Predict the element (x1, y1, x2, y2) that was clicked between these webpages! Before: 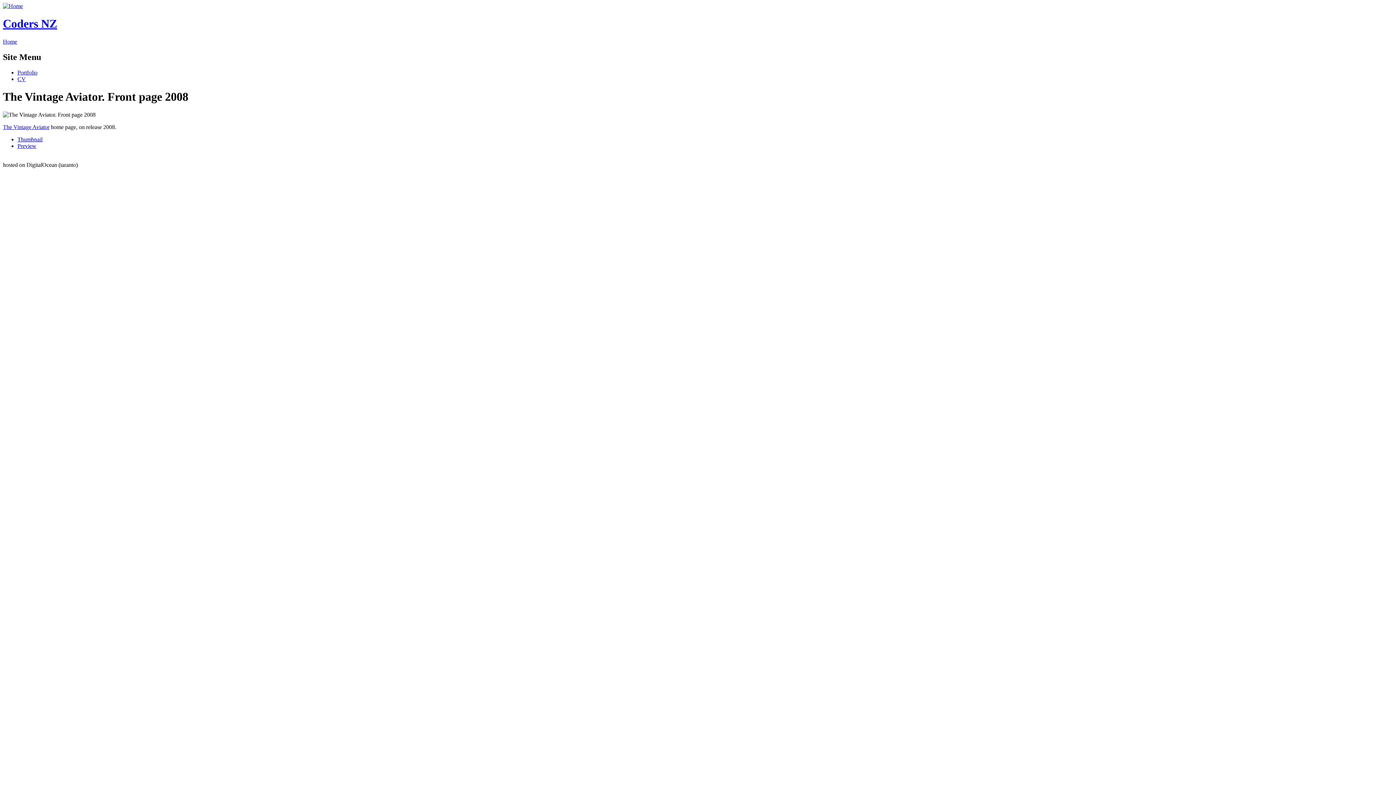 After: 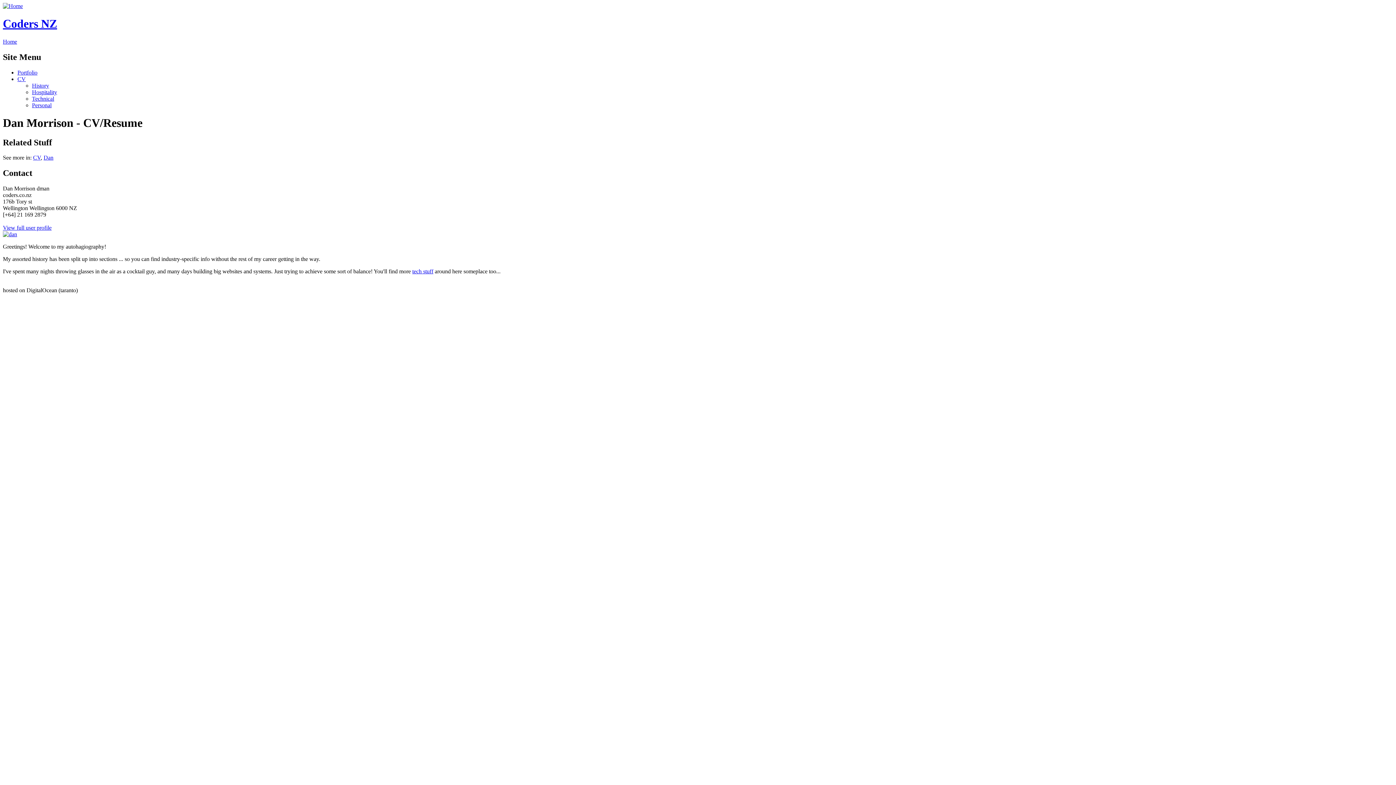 Action: bbox: (17, 75, 25, 82) label: CV